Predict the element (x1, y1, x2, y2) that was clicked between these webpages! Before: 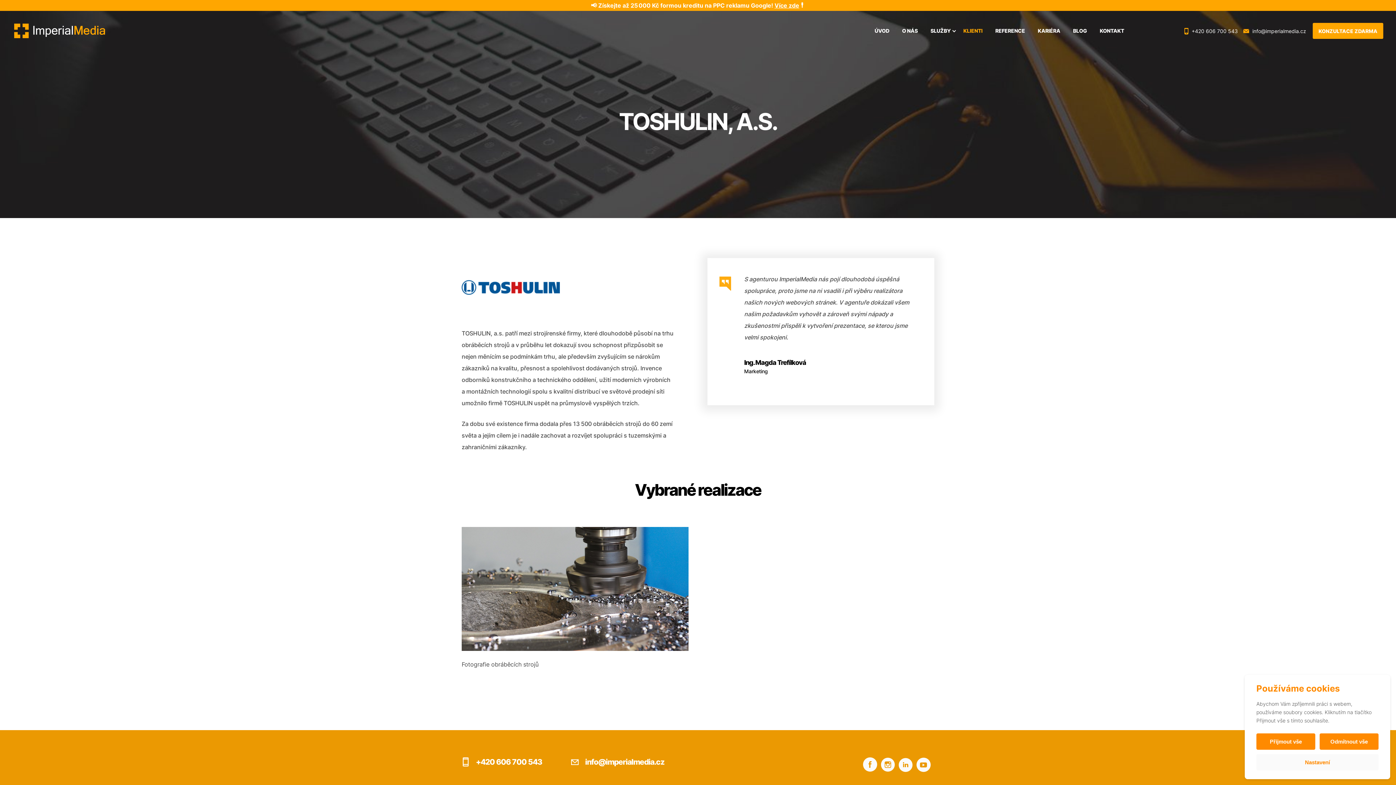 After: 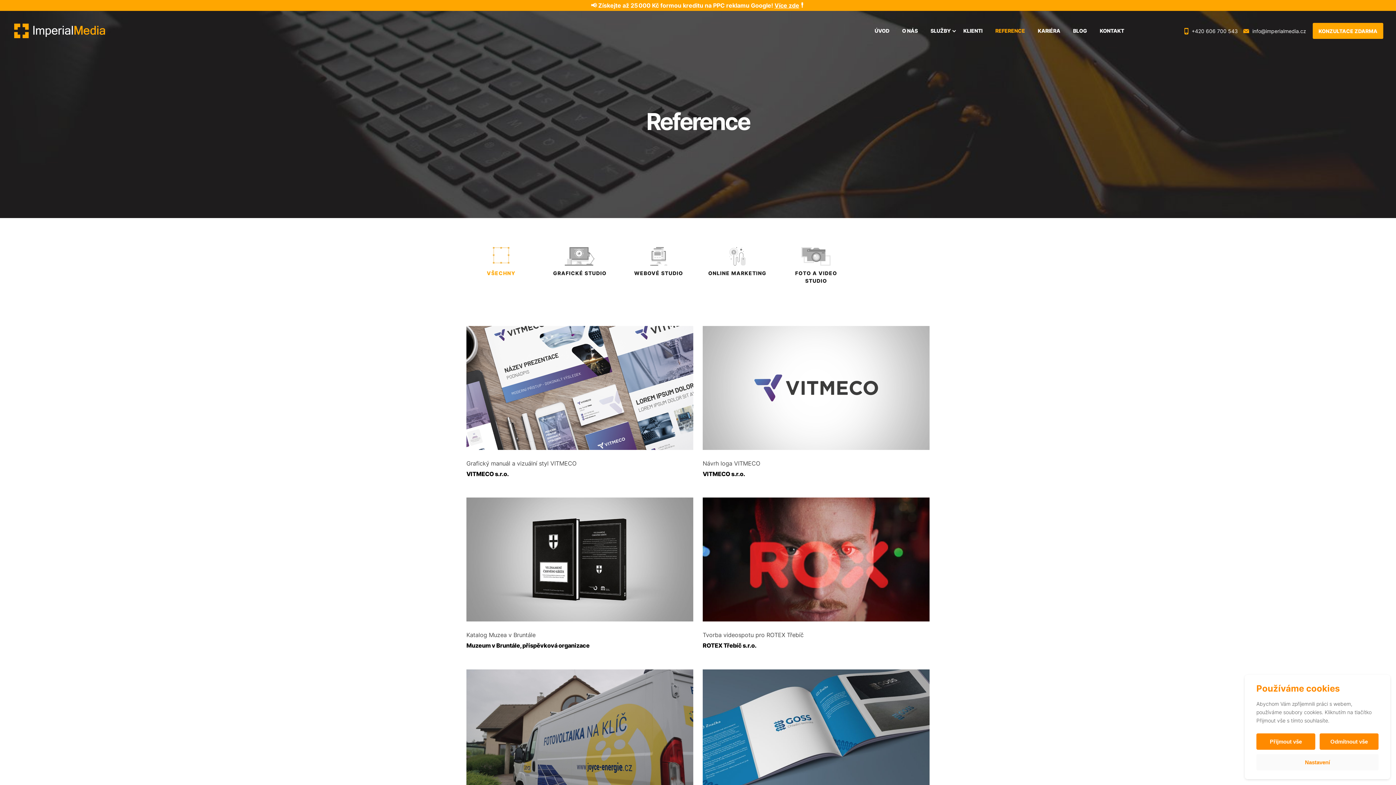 Action: bbox: (995, 27, 1025, 33) label: REFERENCE